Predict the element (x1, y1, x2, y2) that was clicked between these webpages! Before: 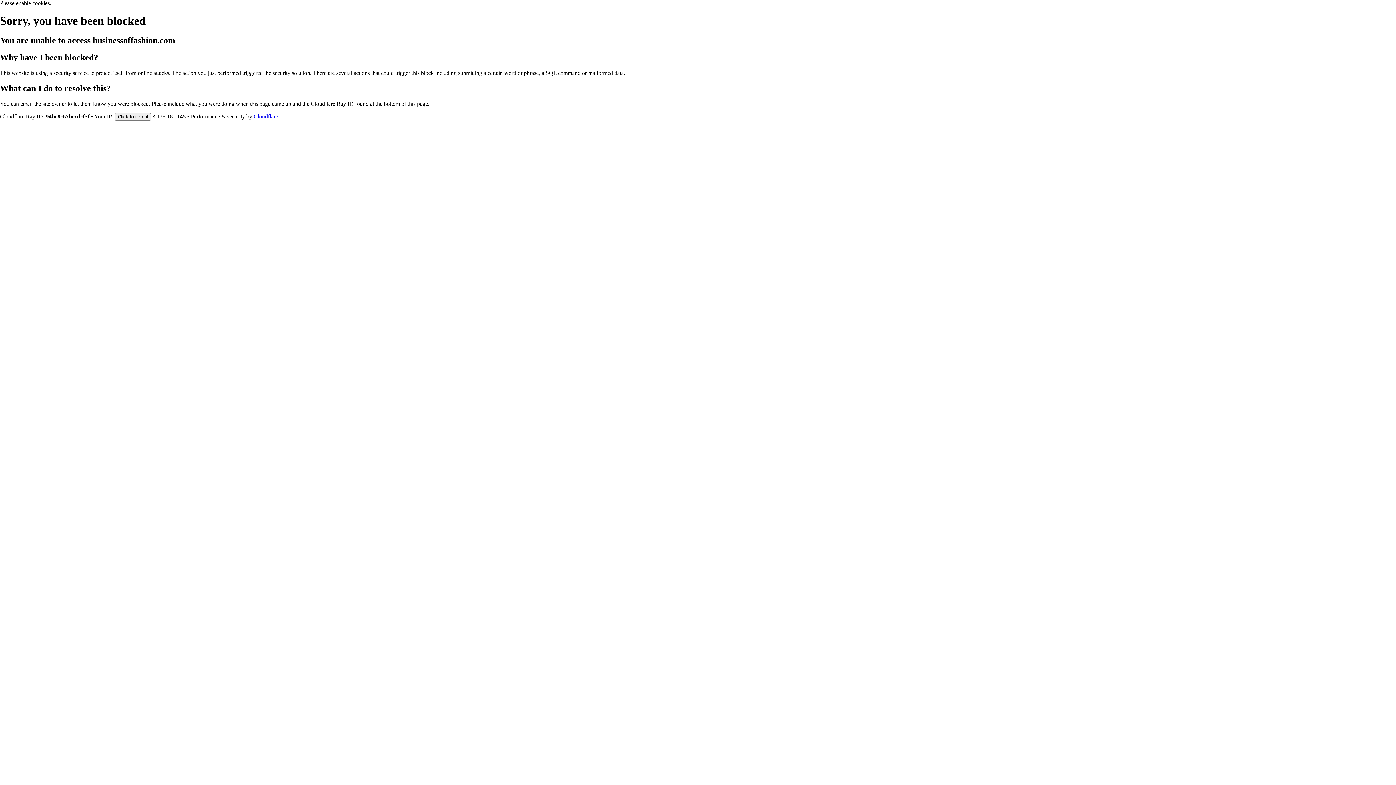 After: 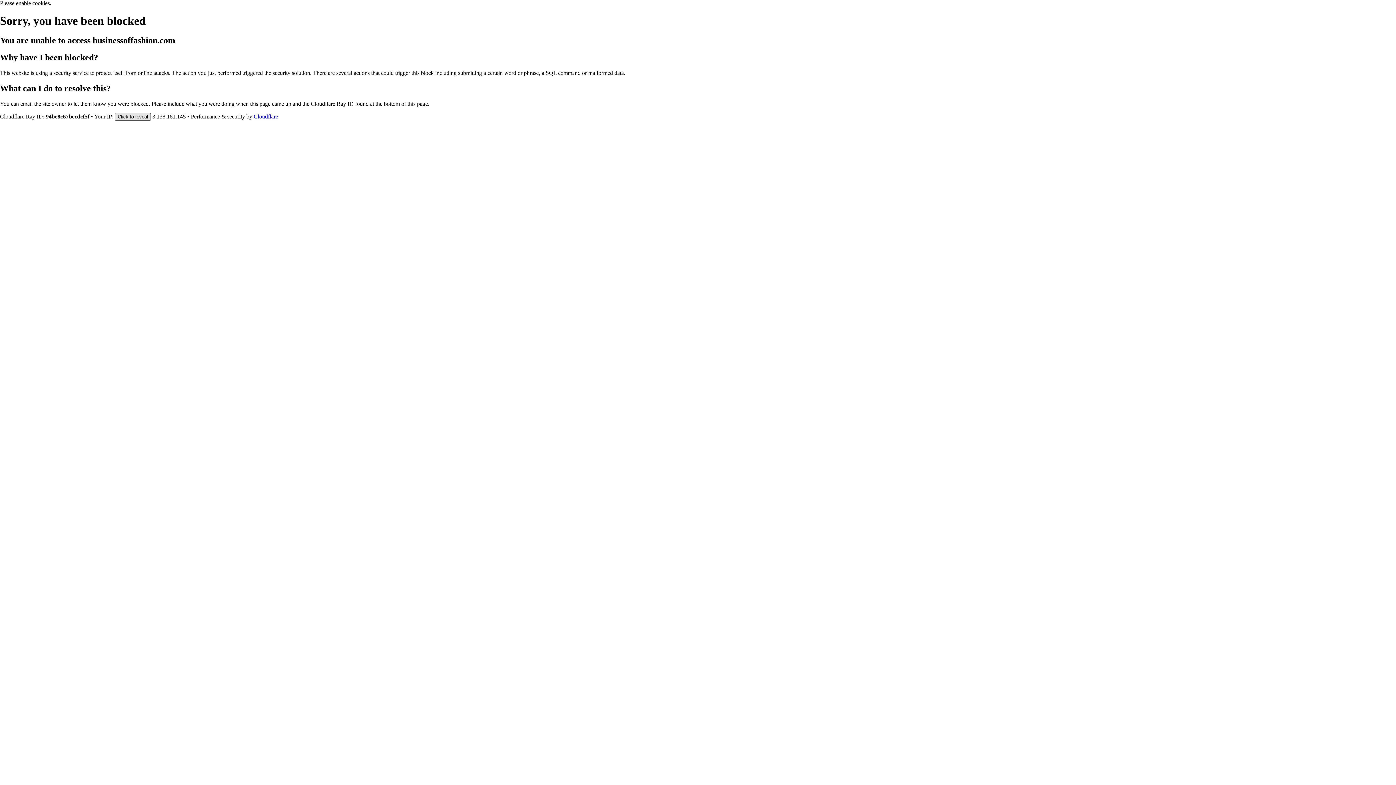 Action: label: Click to reveal bbox: (114, 112, 150, 120)